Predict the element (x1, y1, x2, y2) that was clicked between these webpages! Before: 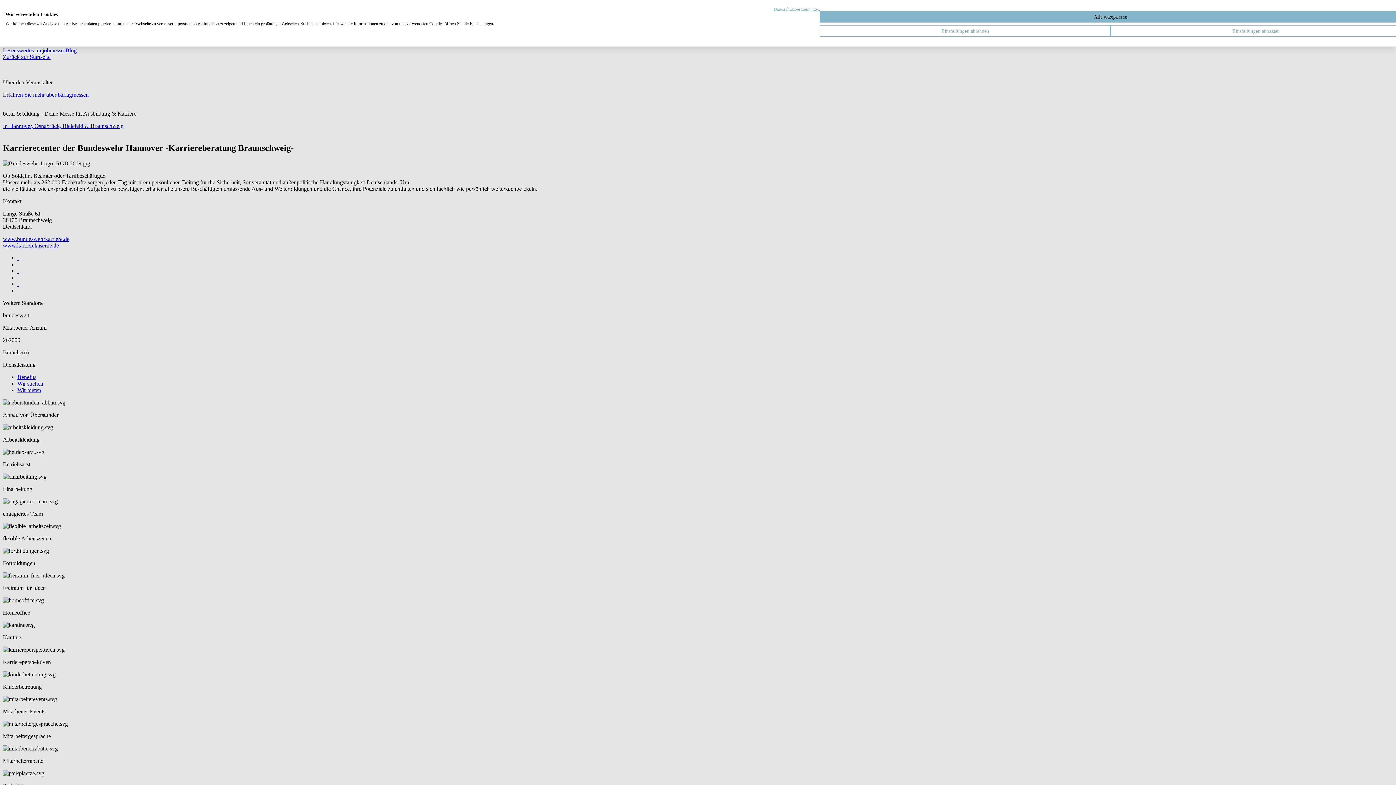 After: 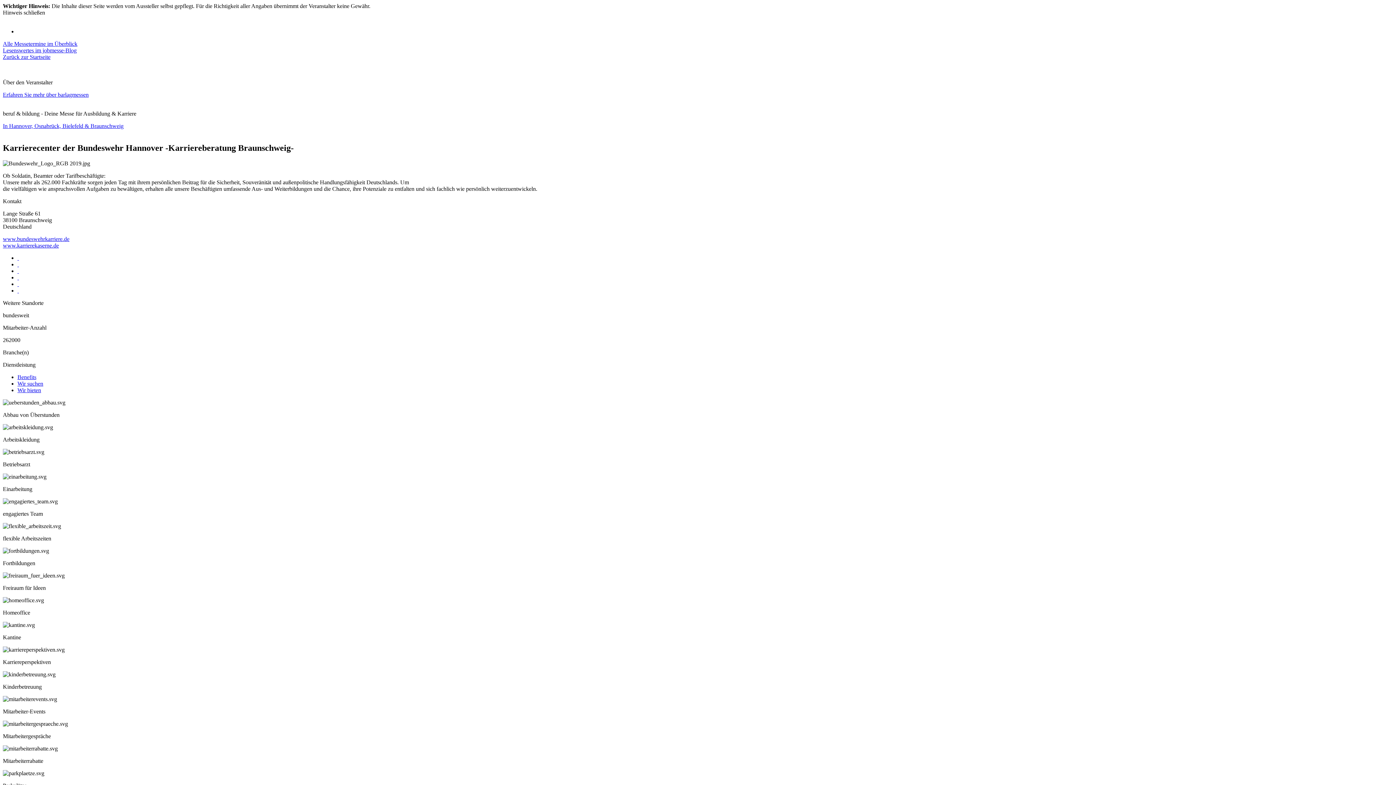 Action: label: Alle verweigern cookies bbox: (820, 25, 1110, 36)